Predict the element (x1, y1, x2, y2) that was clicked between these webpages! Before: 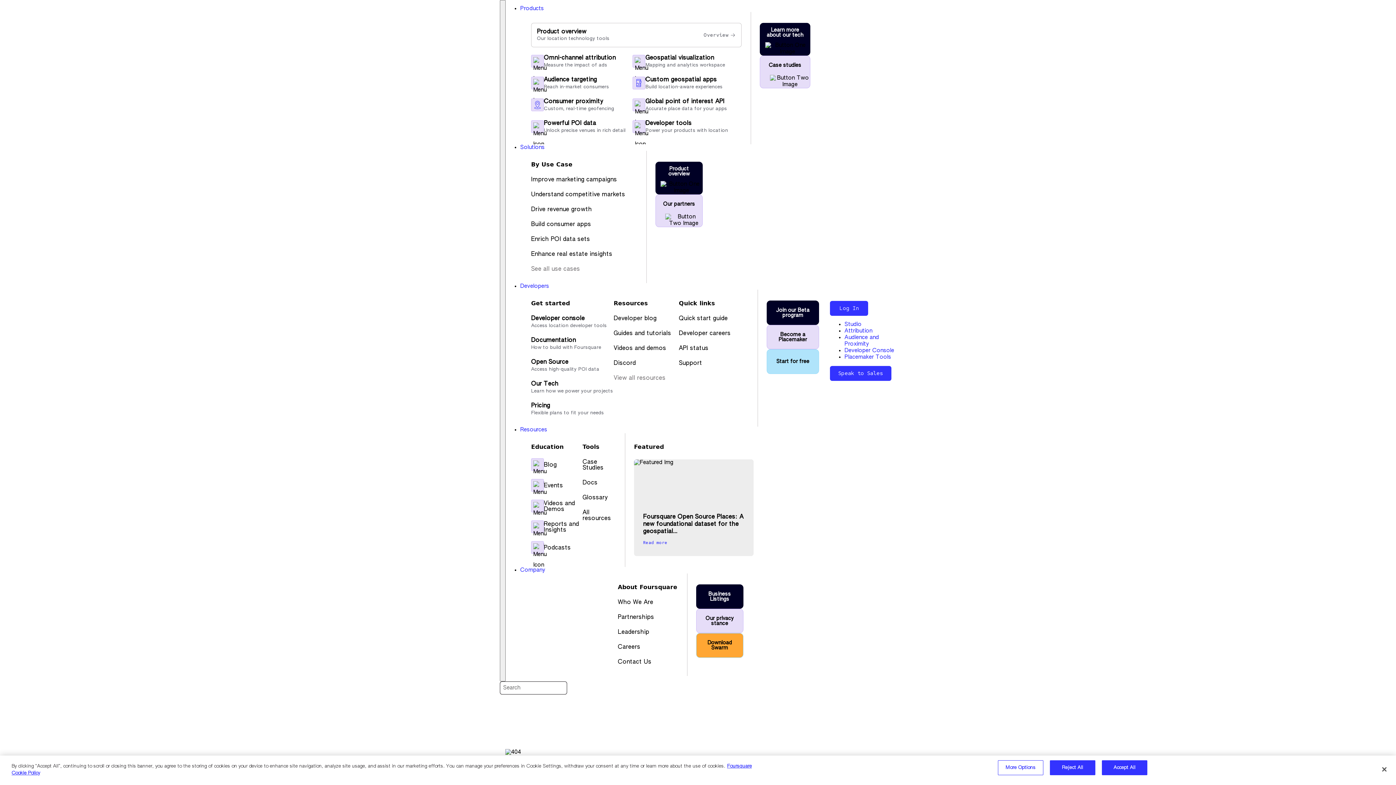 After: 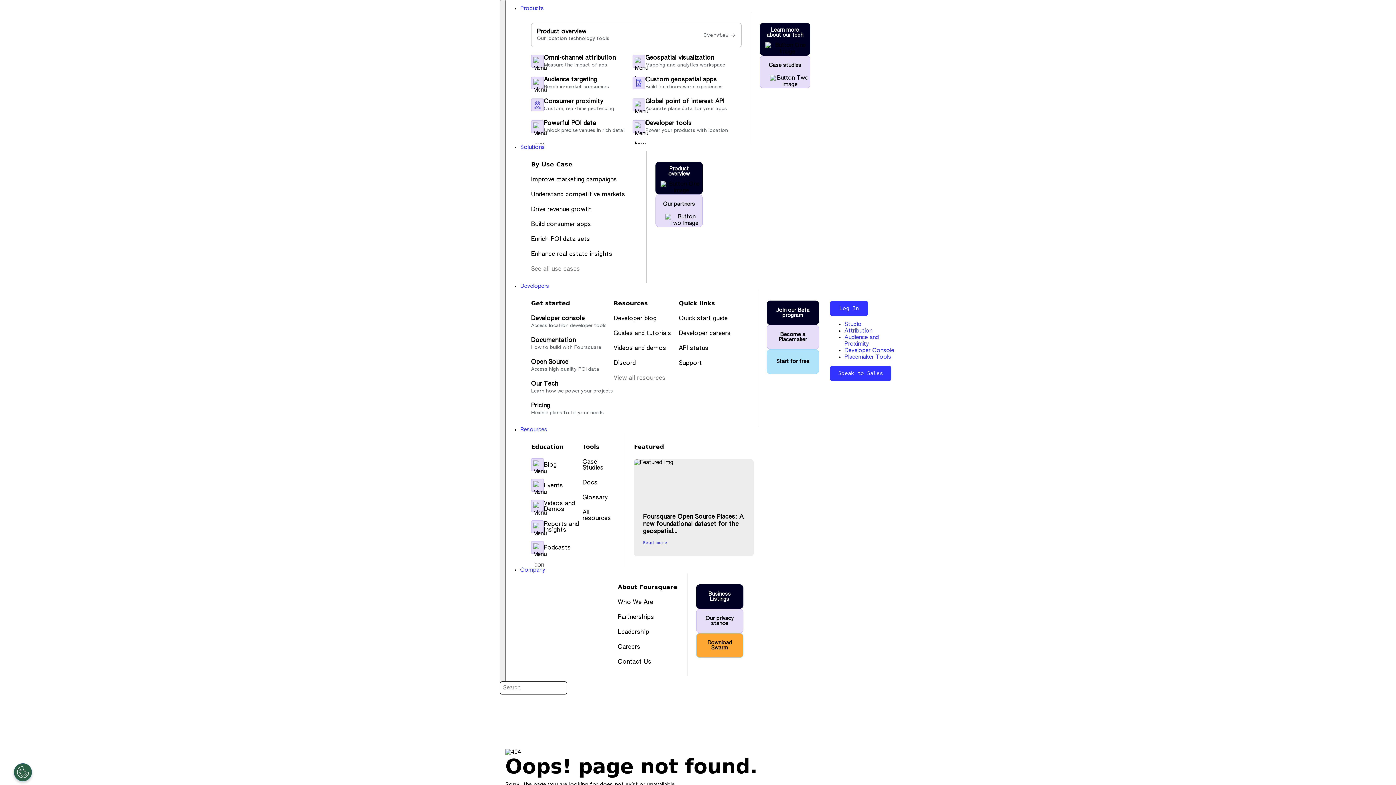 Action: label: Studio bbox: (844, 321, 861, 327)